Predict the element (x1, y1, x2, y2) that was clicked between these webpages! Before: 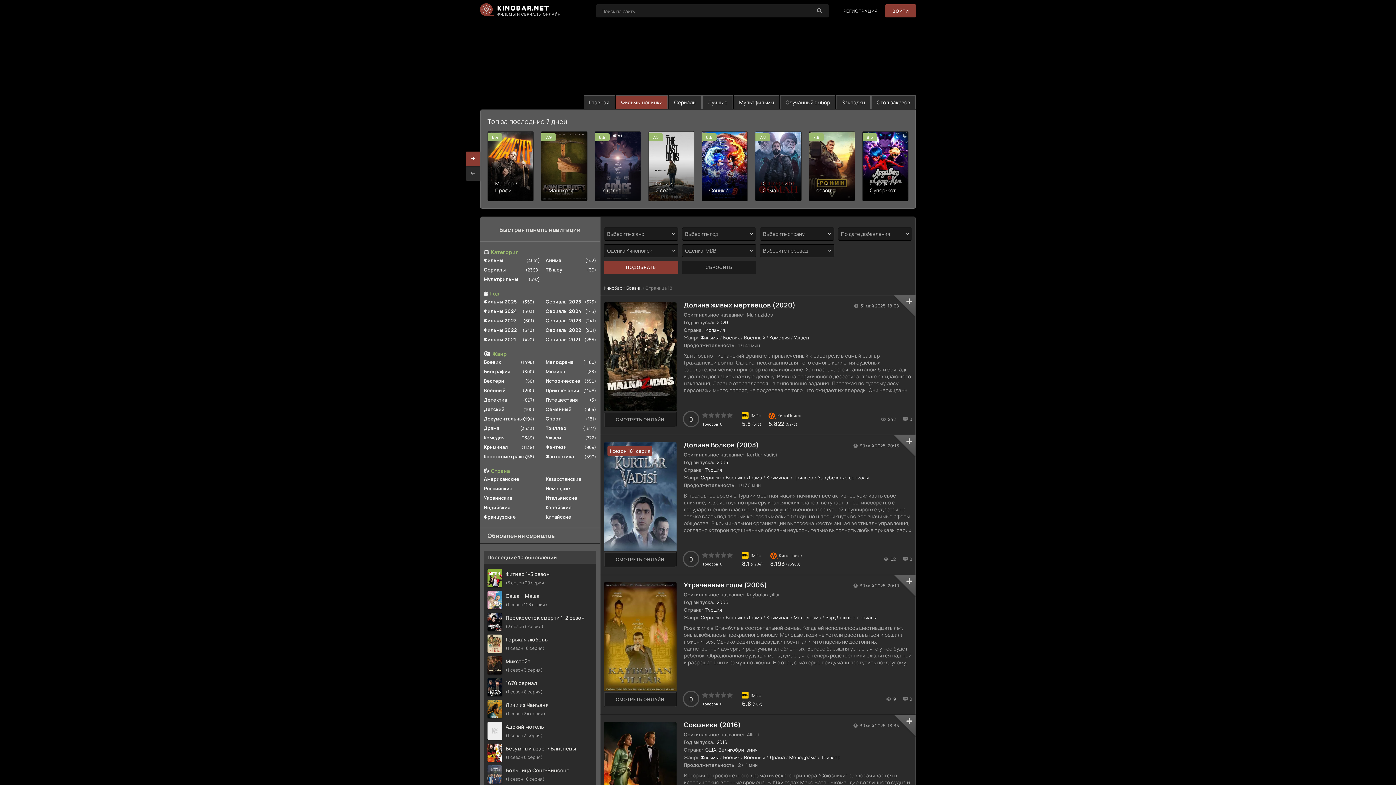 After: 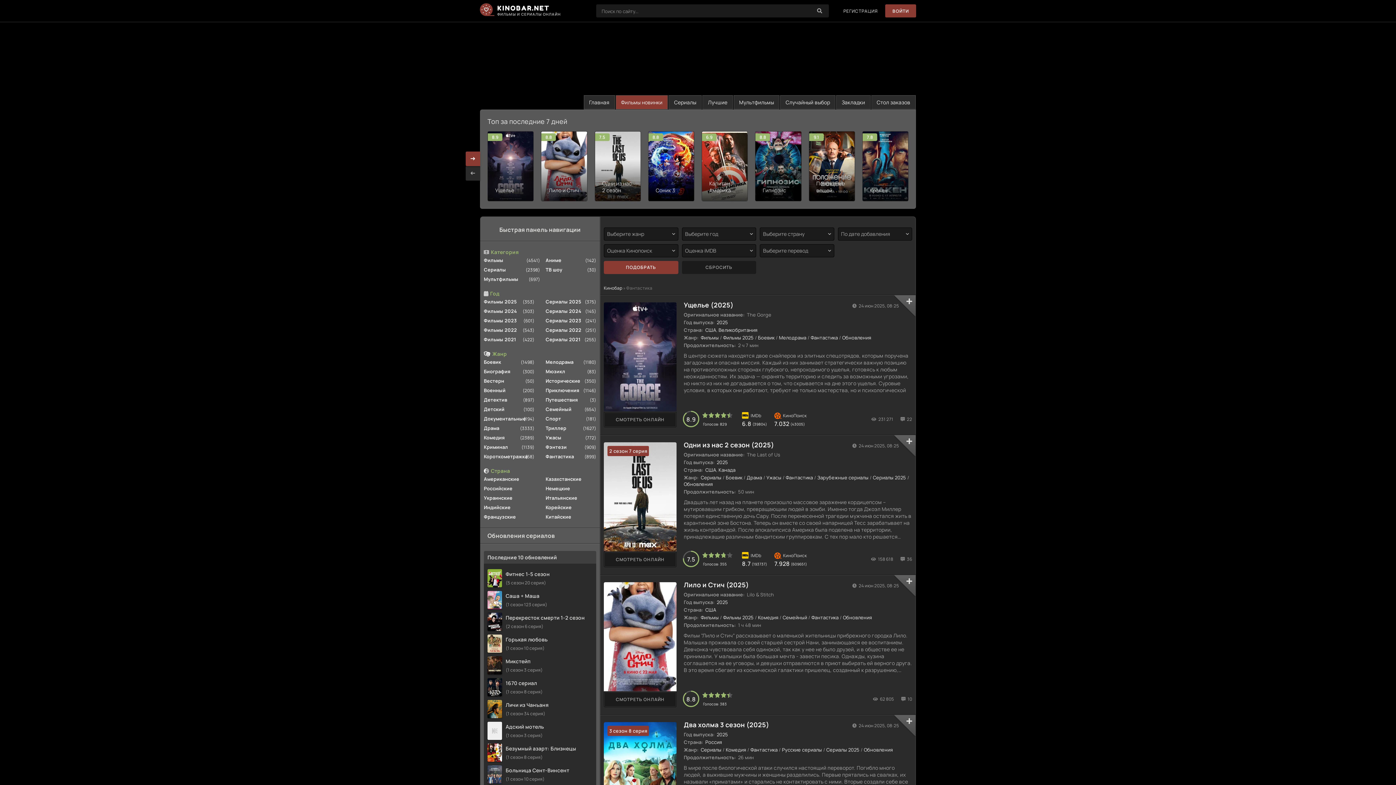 Action: bbox: (545, 451, 596, 461) label: Фантастика